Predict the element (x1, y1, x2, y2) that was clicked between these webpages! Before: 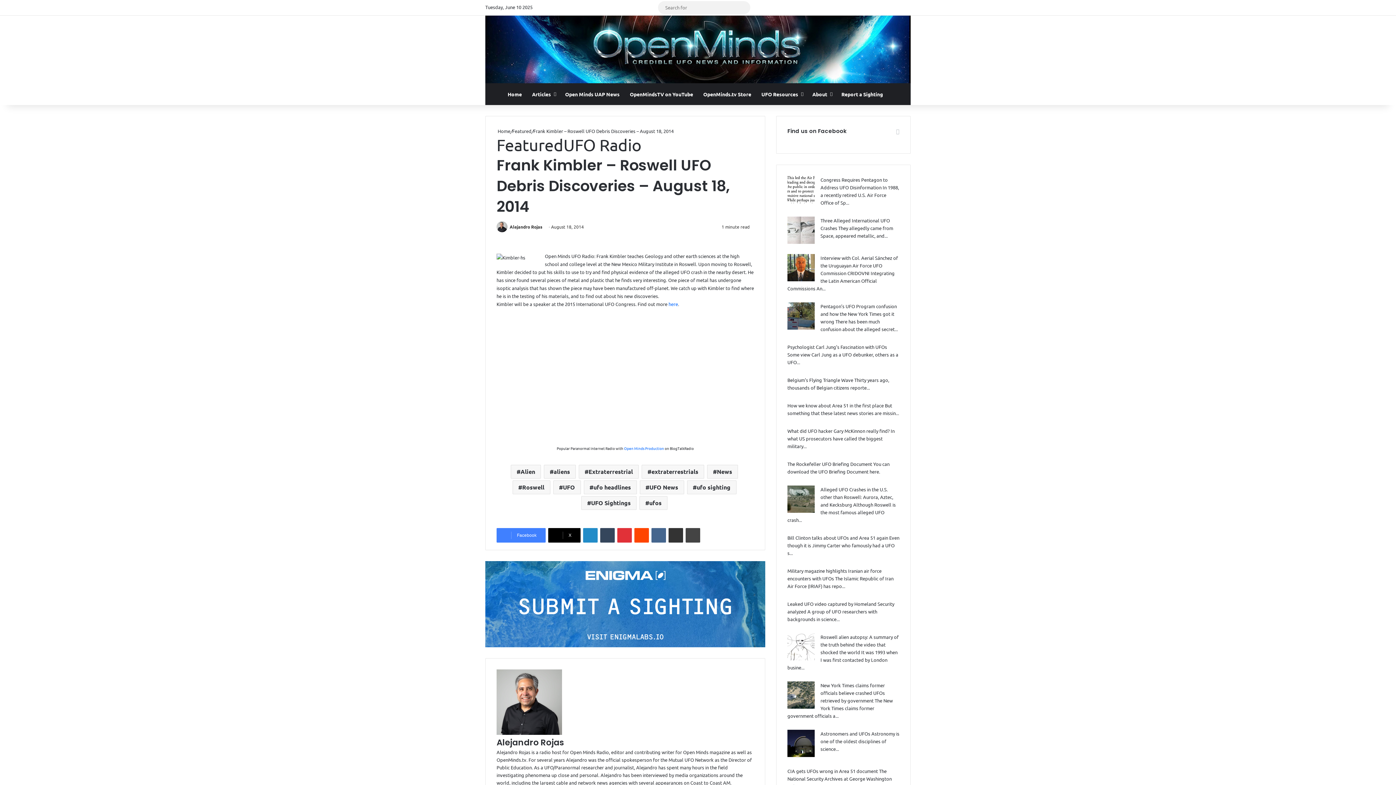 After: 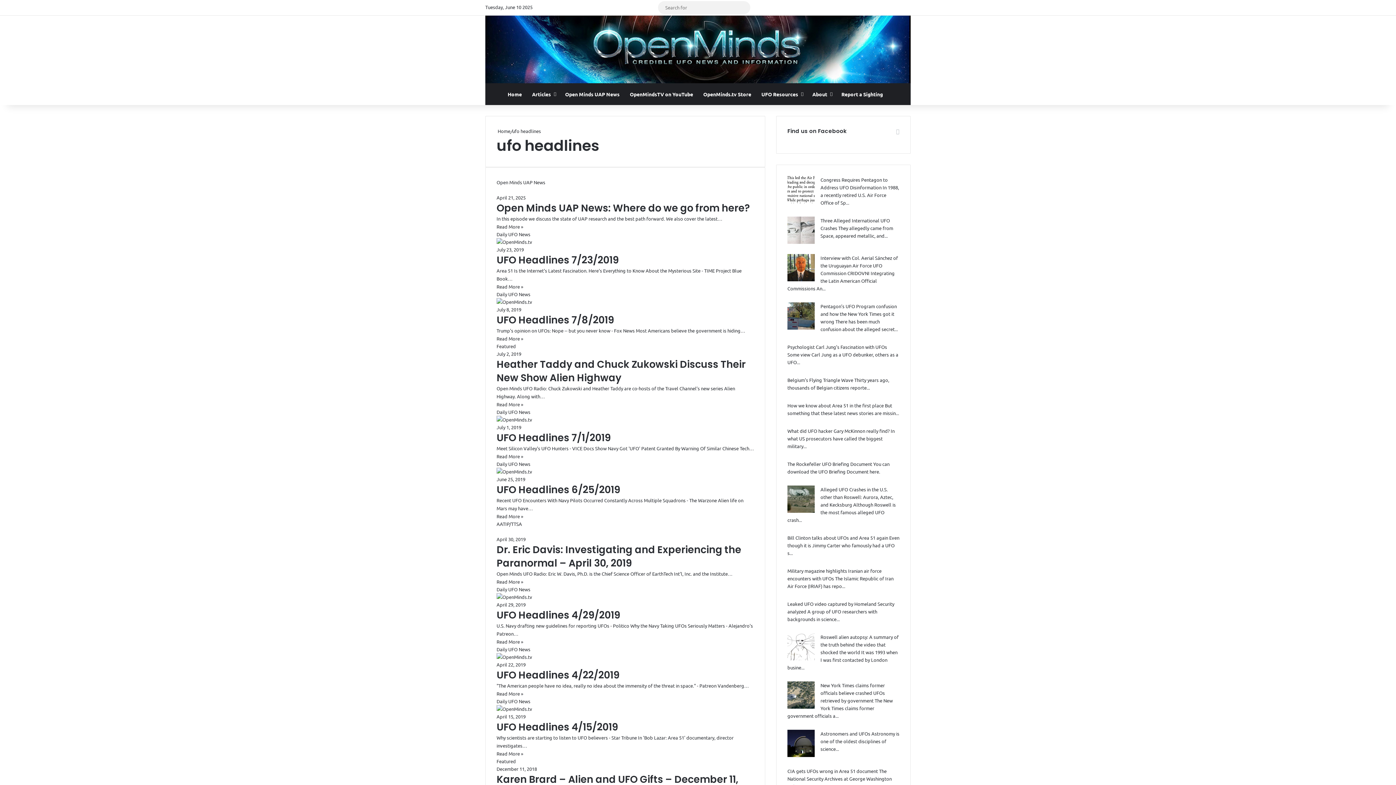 Action: bbox: (583, 480, 636, 494) label: ufo headlines